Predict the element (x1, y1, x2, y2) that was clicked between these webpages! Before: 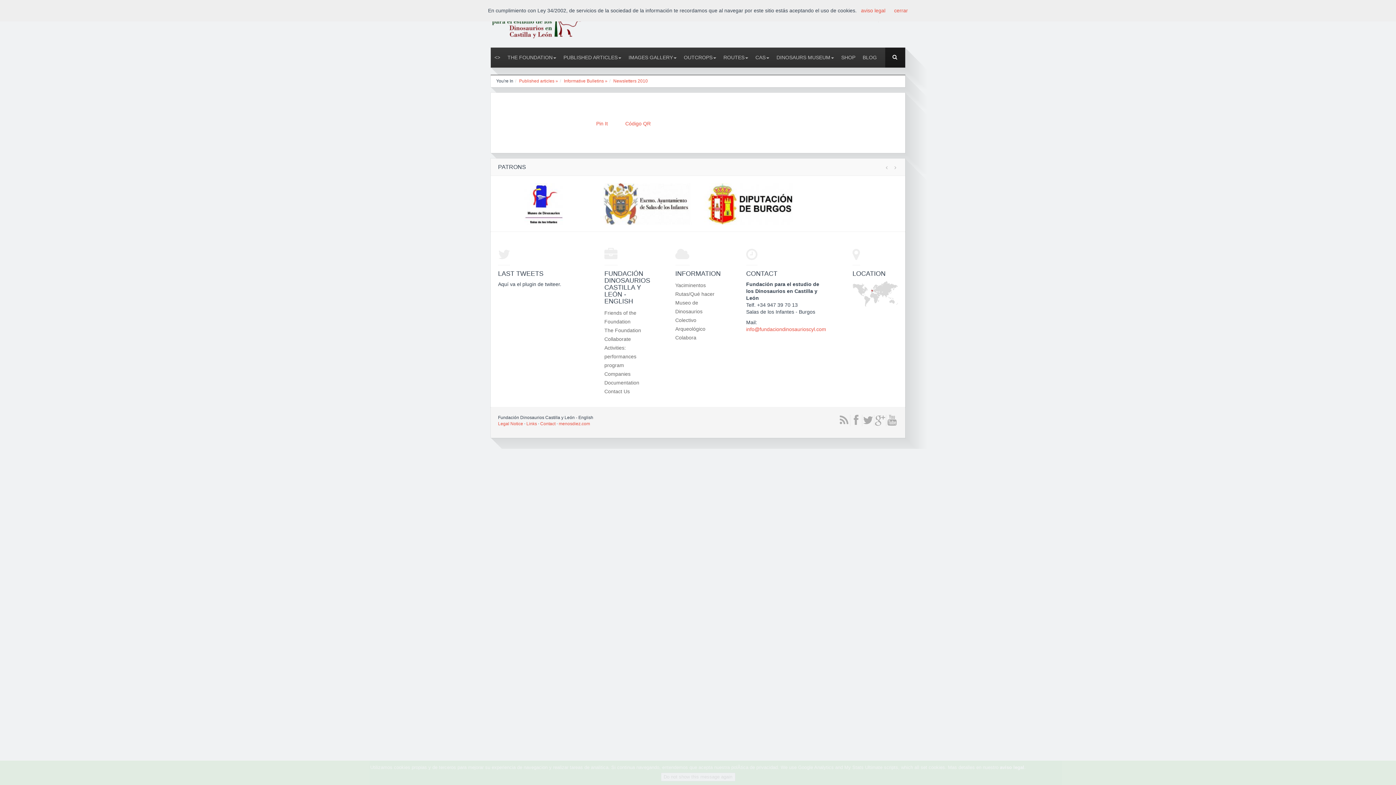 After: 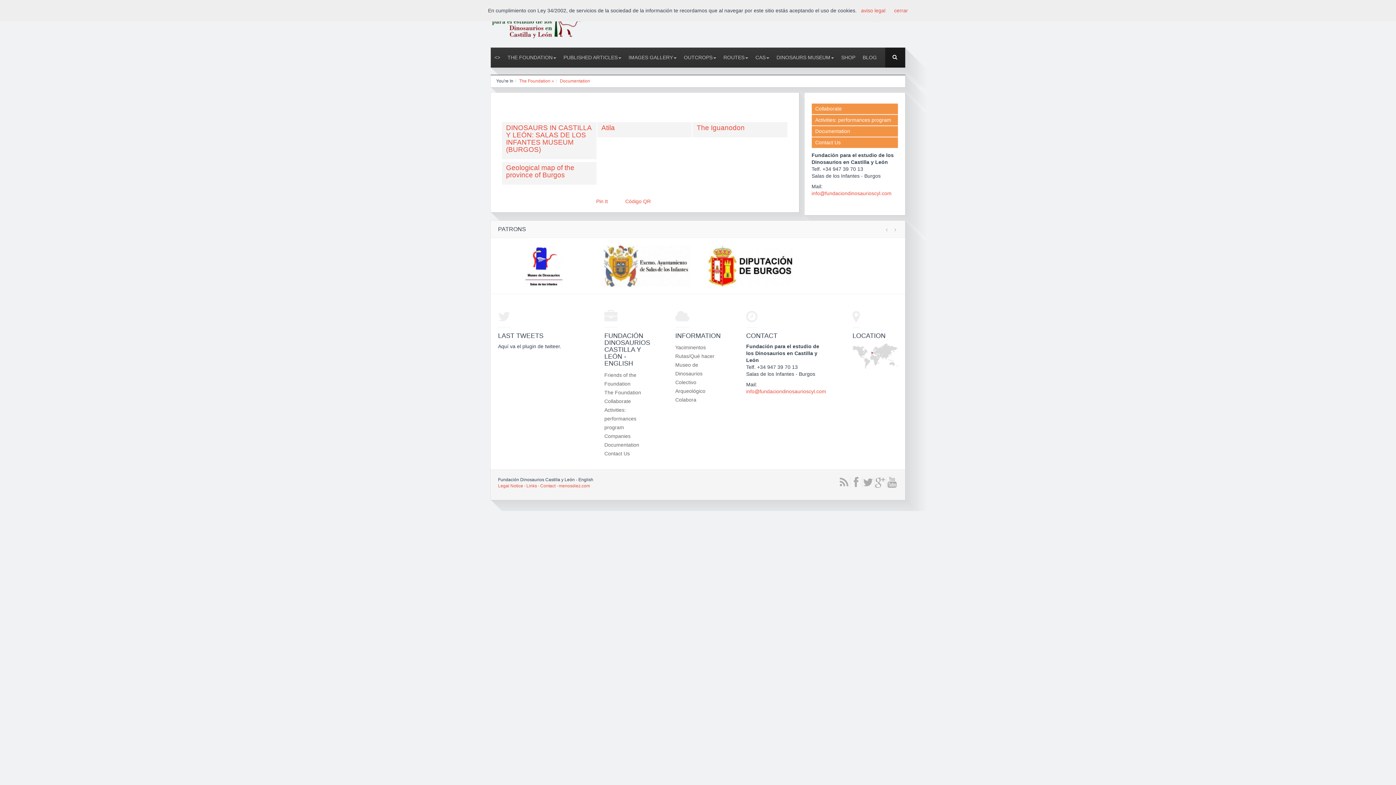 Action: bbox: (604, 380, 639, 385) label: Documentation